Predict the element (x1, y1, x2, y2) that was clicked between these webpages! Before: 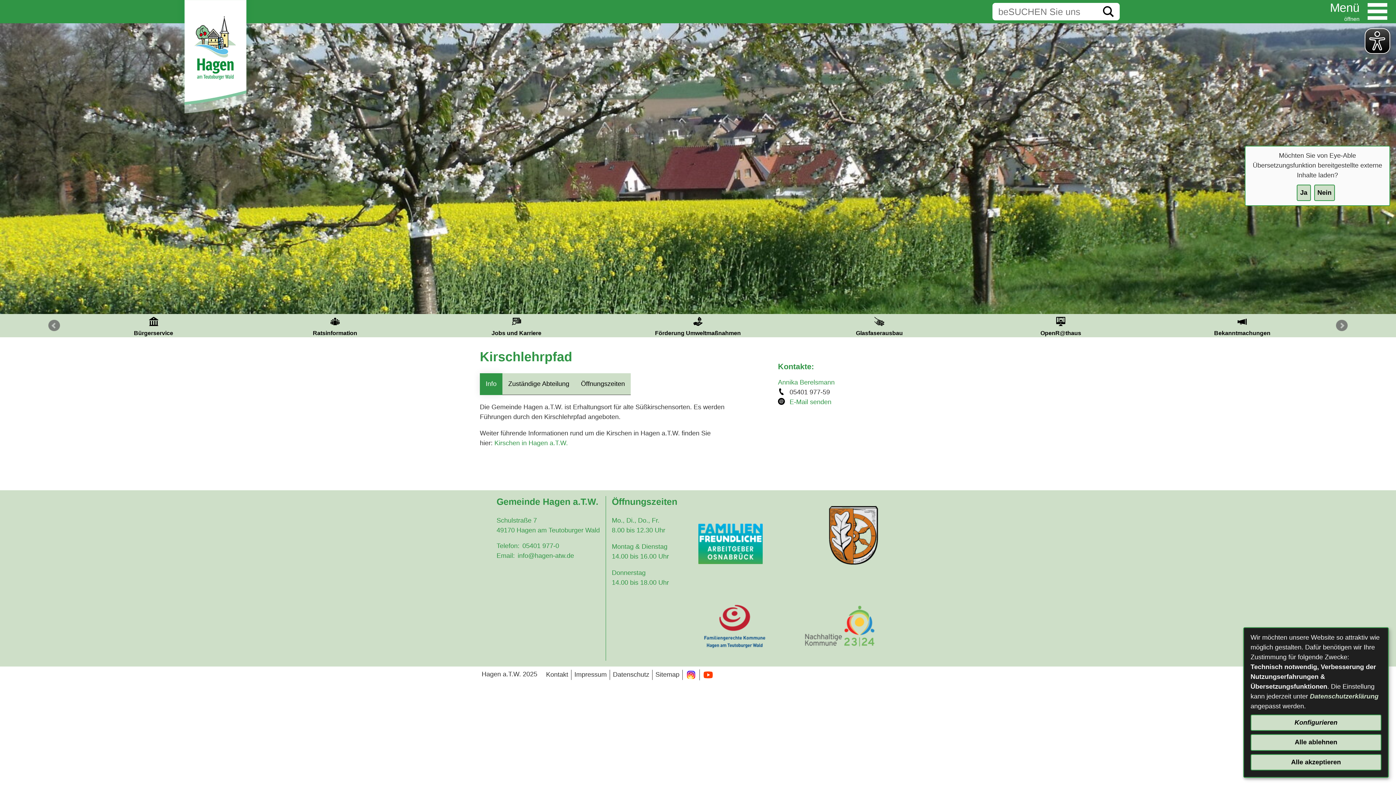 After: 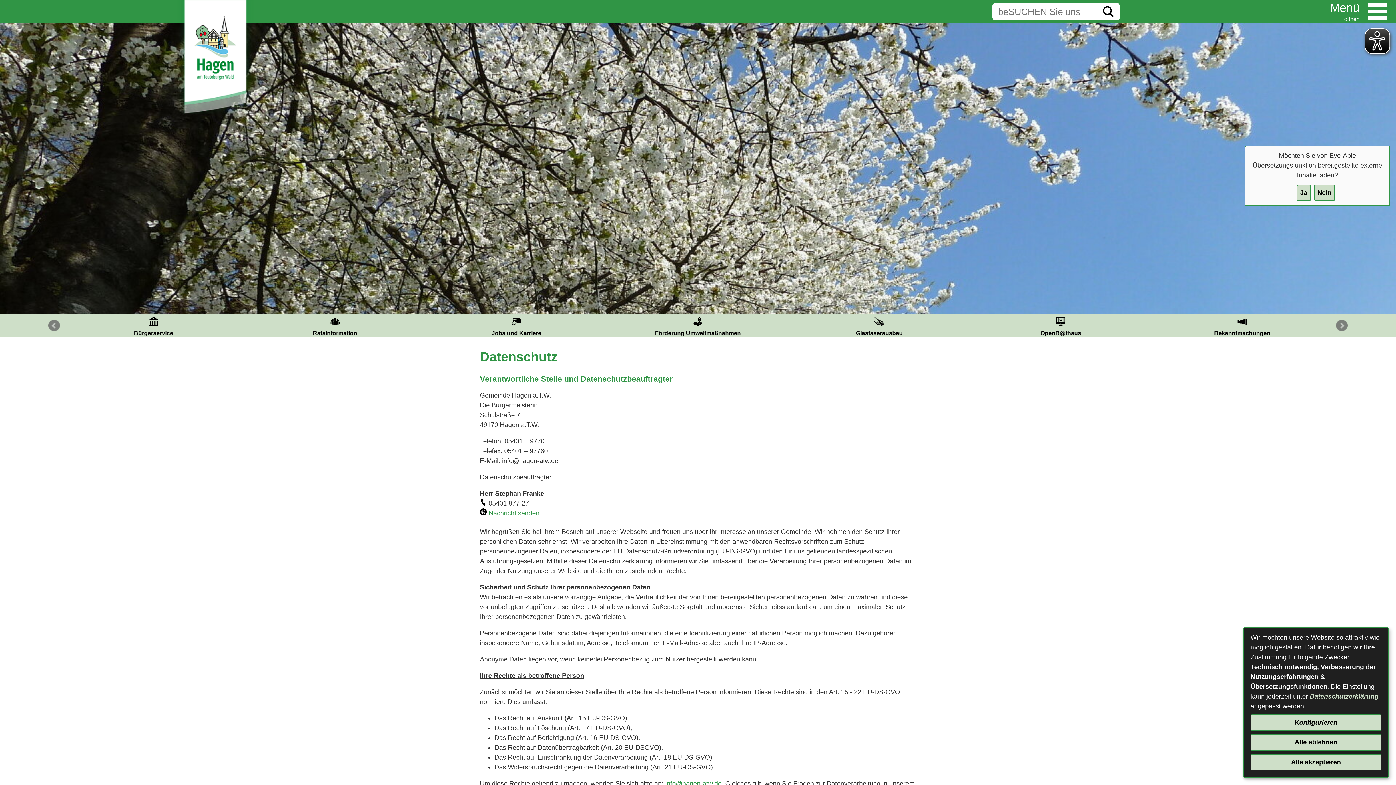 Action: bbox: (610, 670, 652, 680) label: Datenschutz